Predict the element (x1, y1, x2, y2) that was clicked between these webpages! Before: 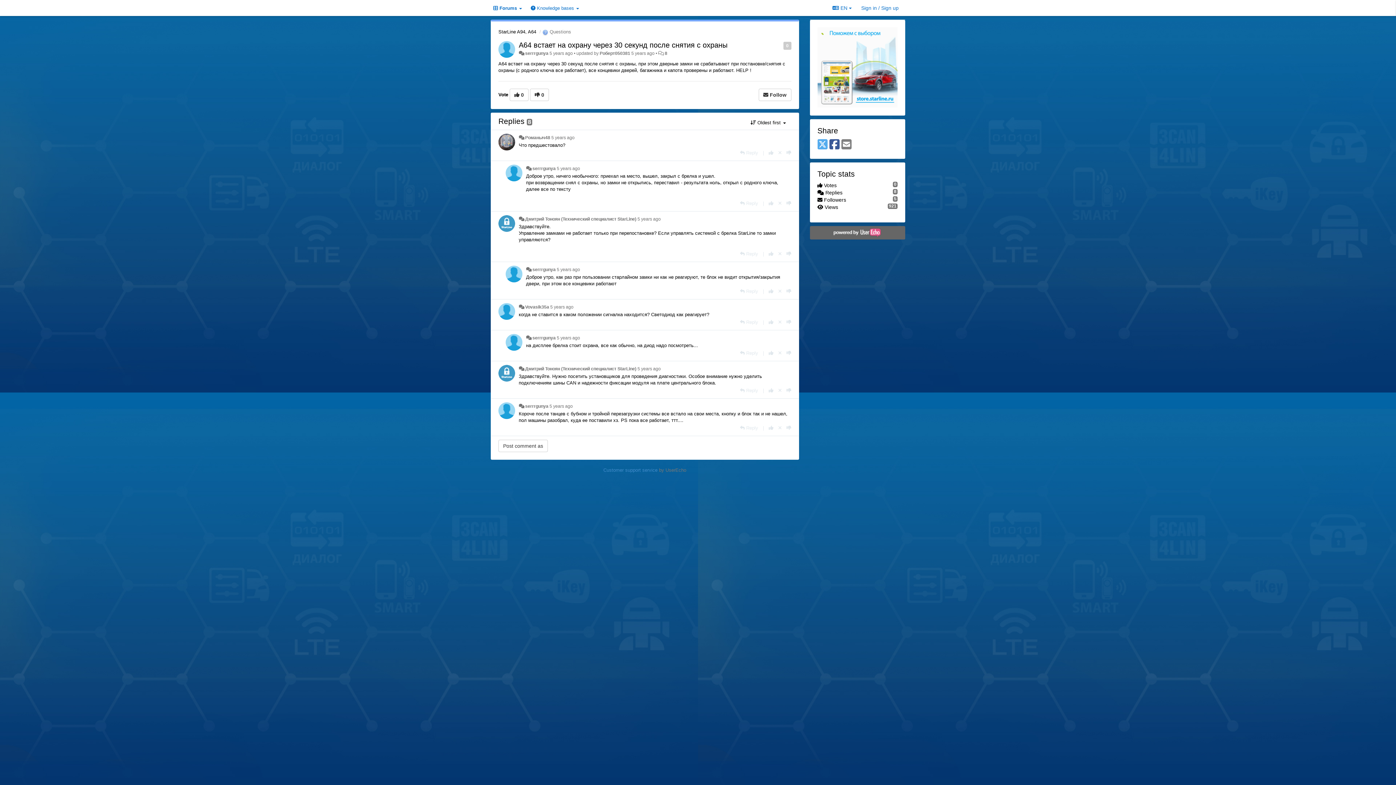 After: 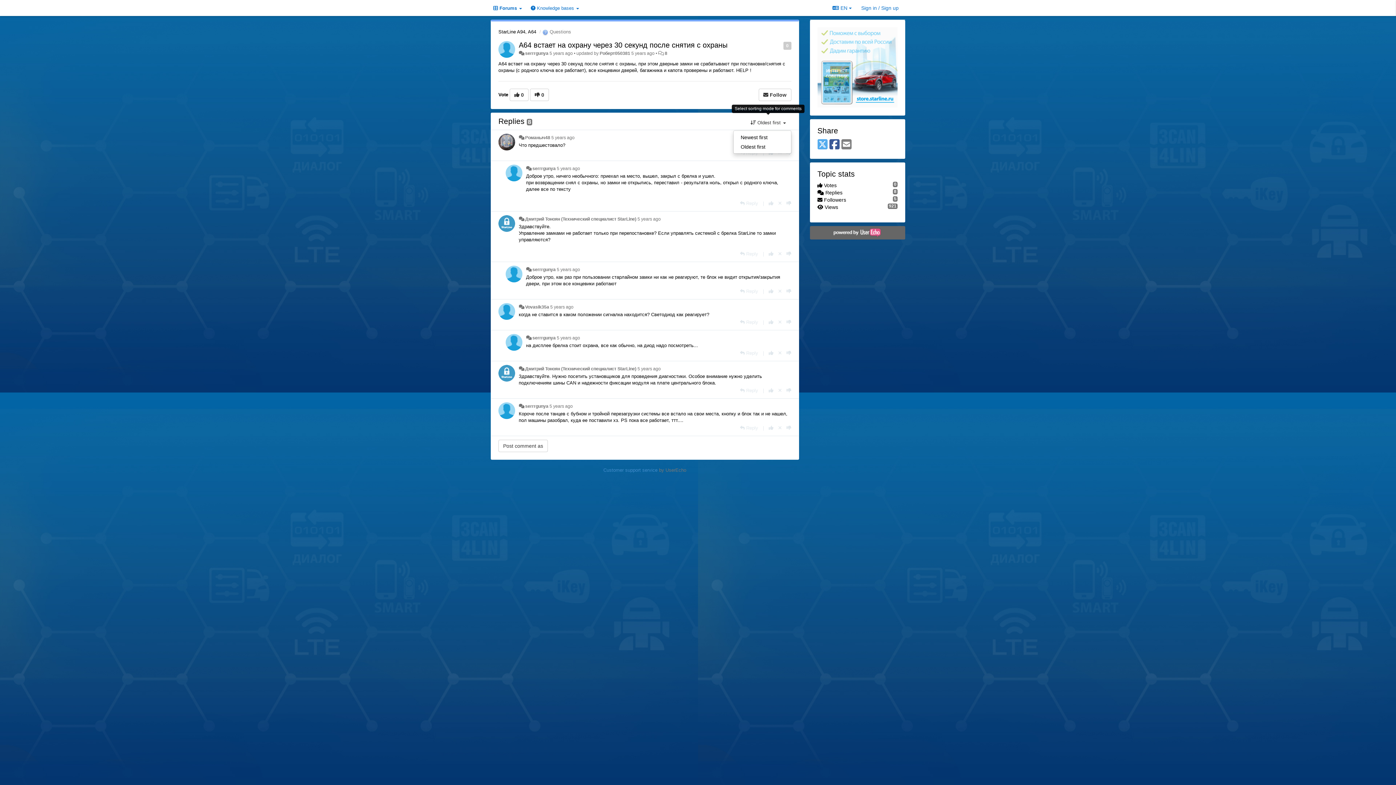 Action: bbox: (745, 116, 791, 129) label:  Oldest first 